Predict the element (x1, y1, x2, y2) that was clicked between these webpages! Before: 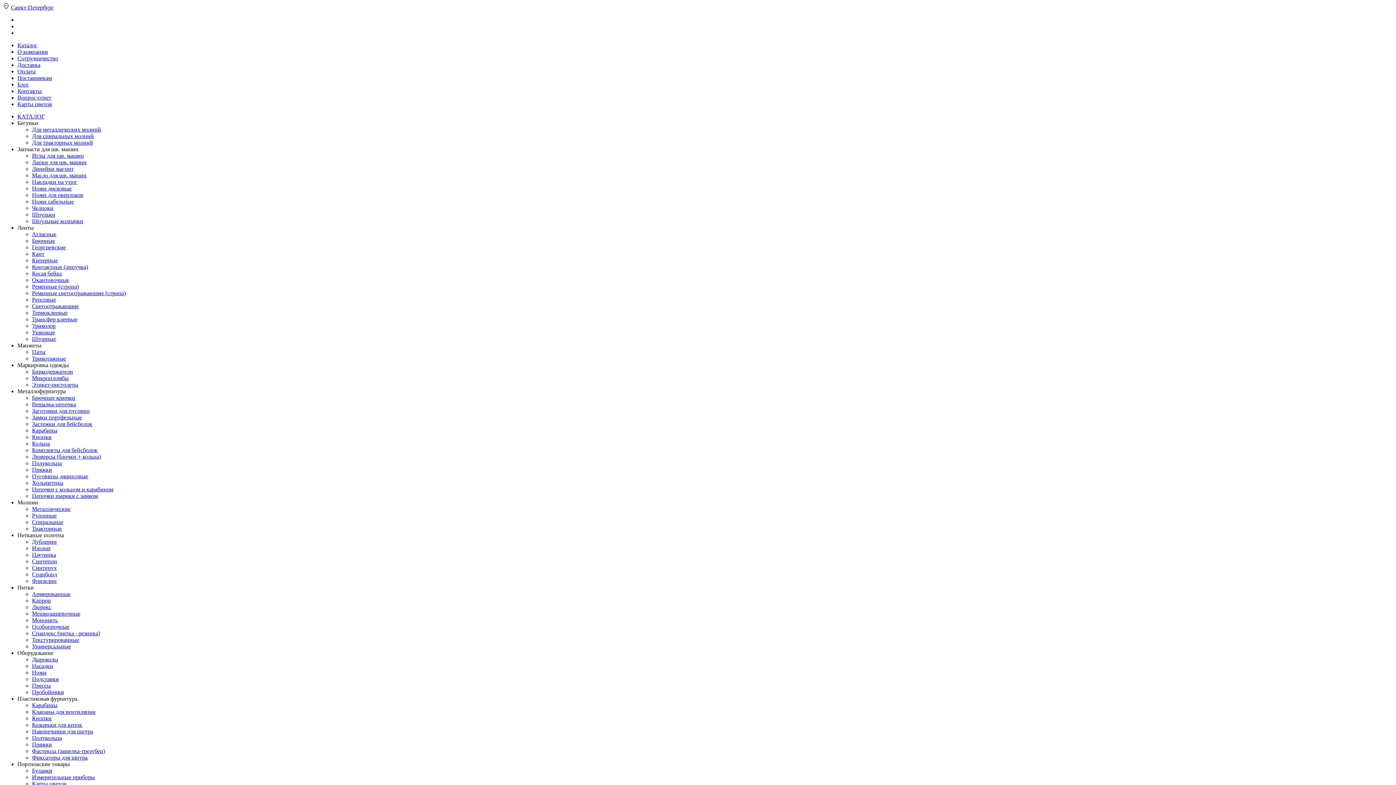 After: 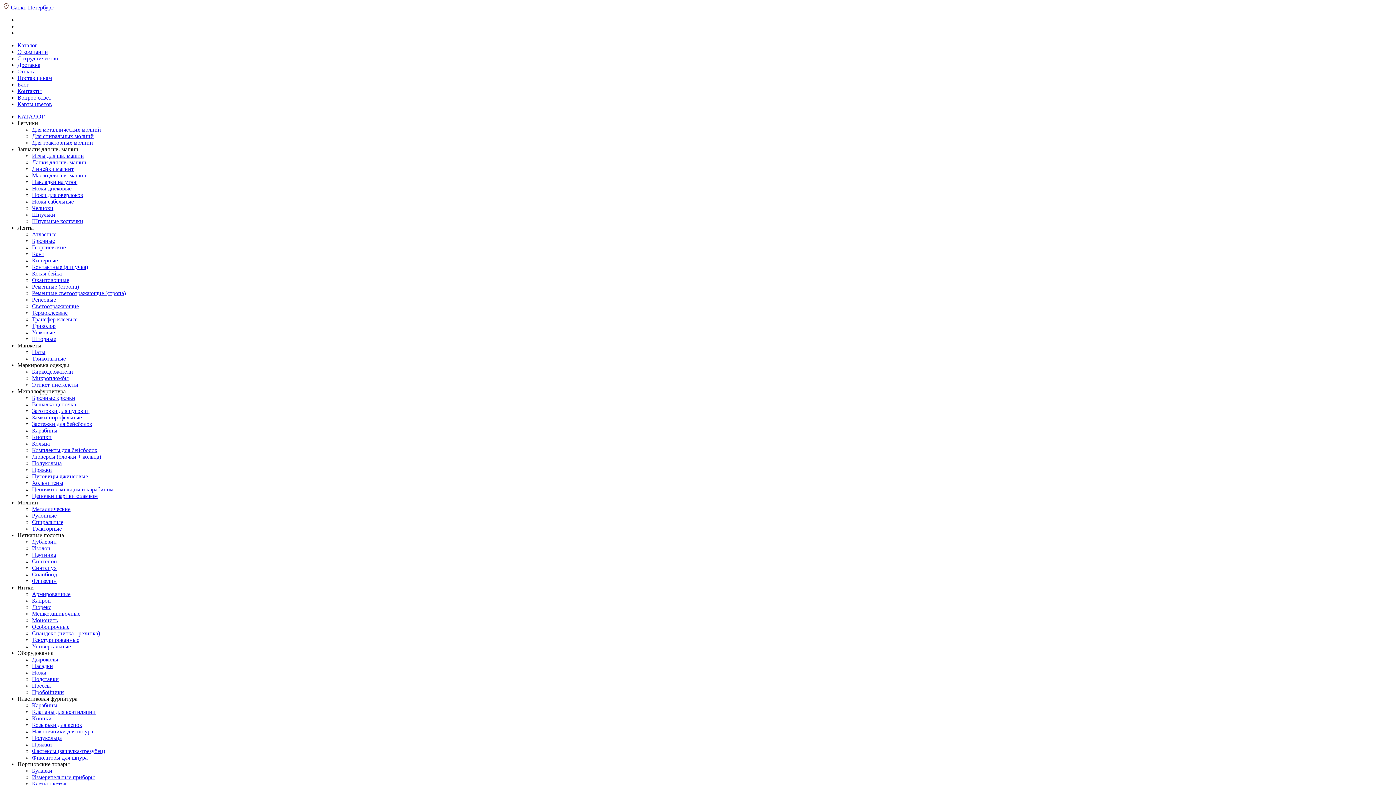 Action: label: Люрекс bbox: (32, 604, 51, 610)